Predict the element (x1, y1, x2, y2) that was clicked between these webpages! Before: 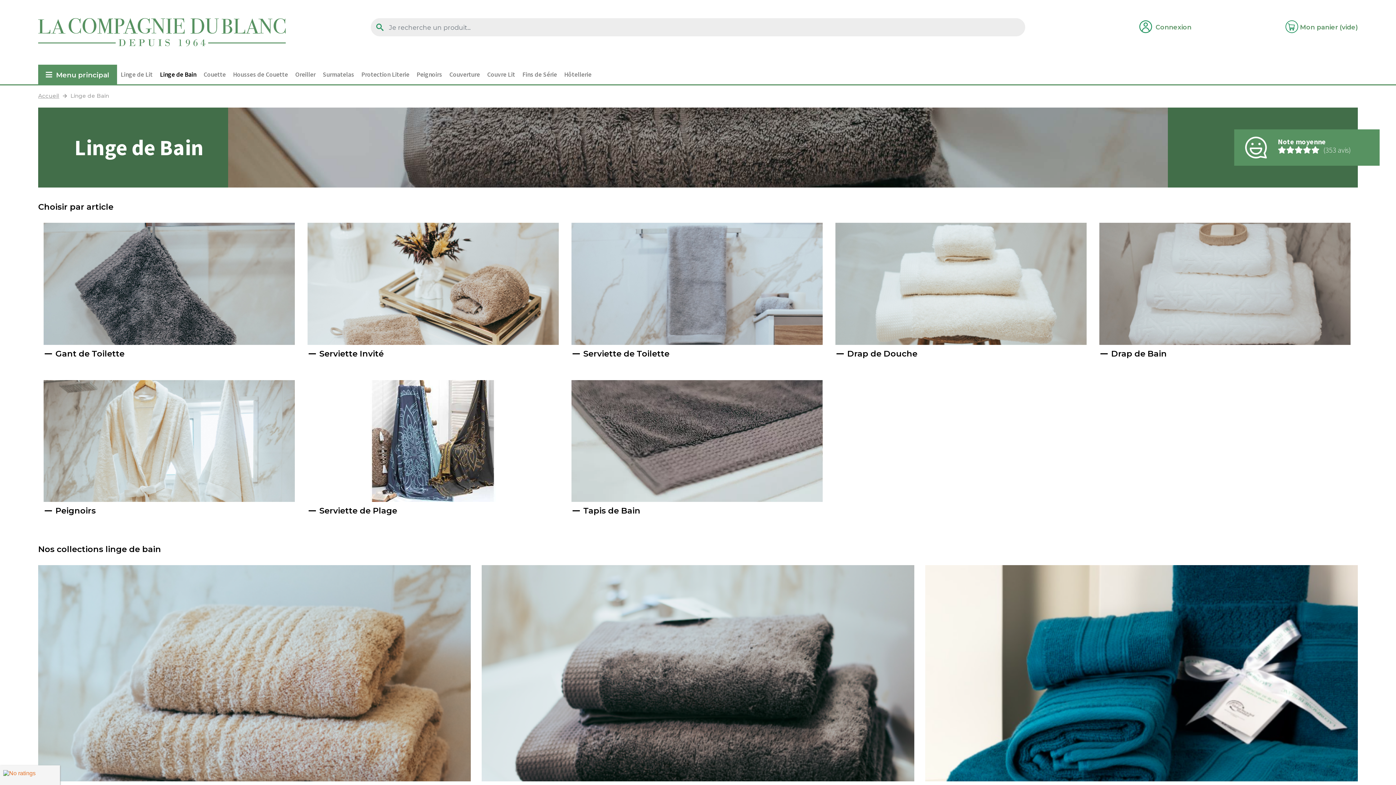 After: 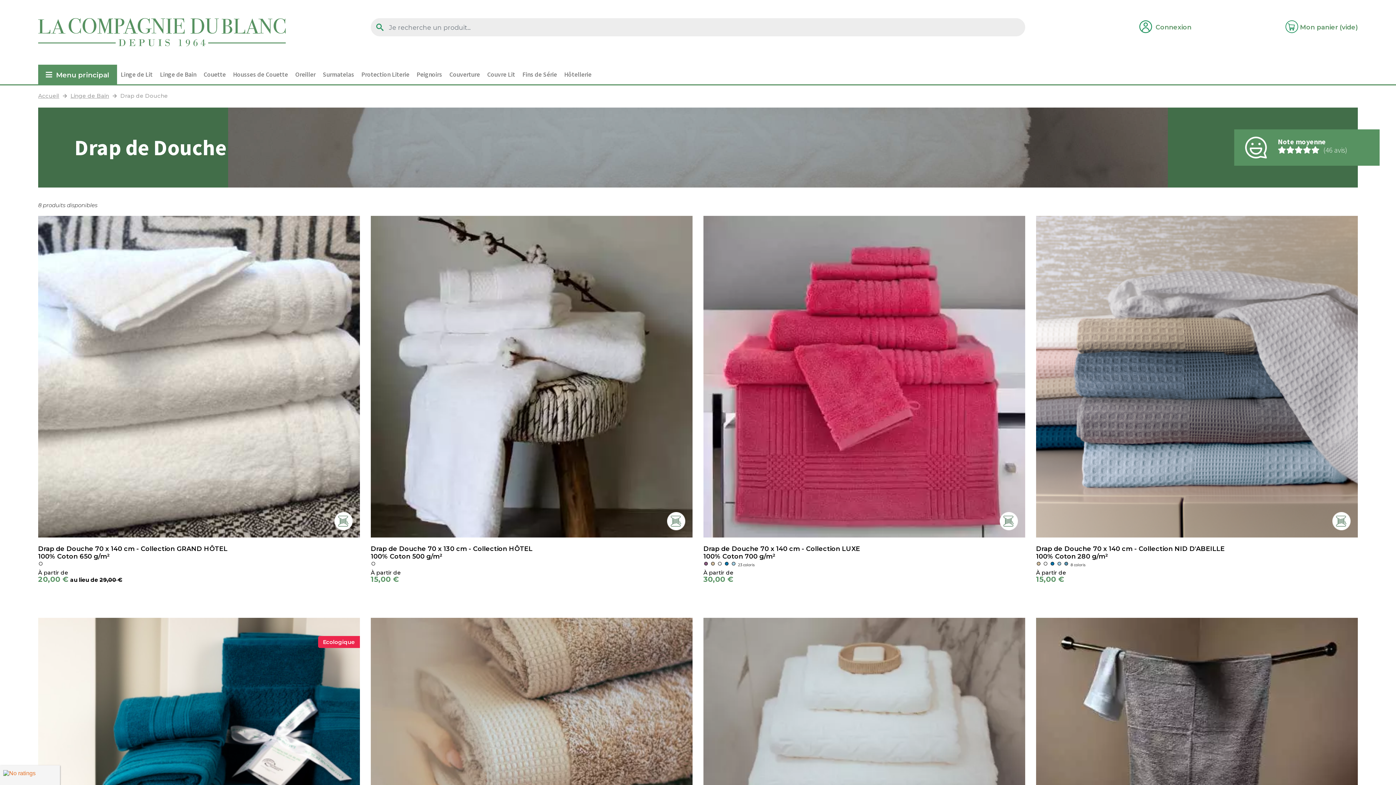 Action: bbox: (836, 348, 1086, 358) label: Drap de Douche